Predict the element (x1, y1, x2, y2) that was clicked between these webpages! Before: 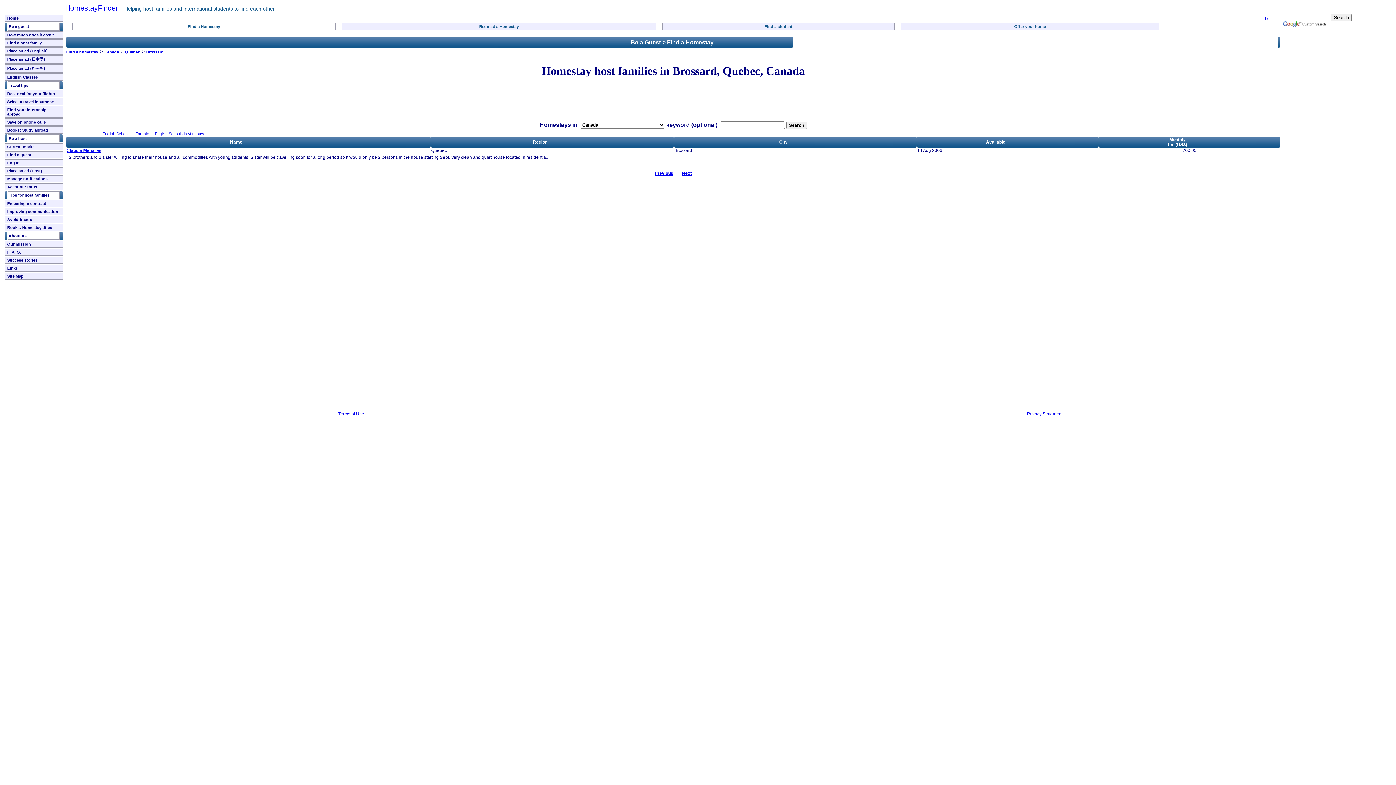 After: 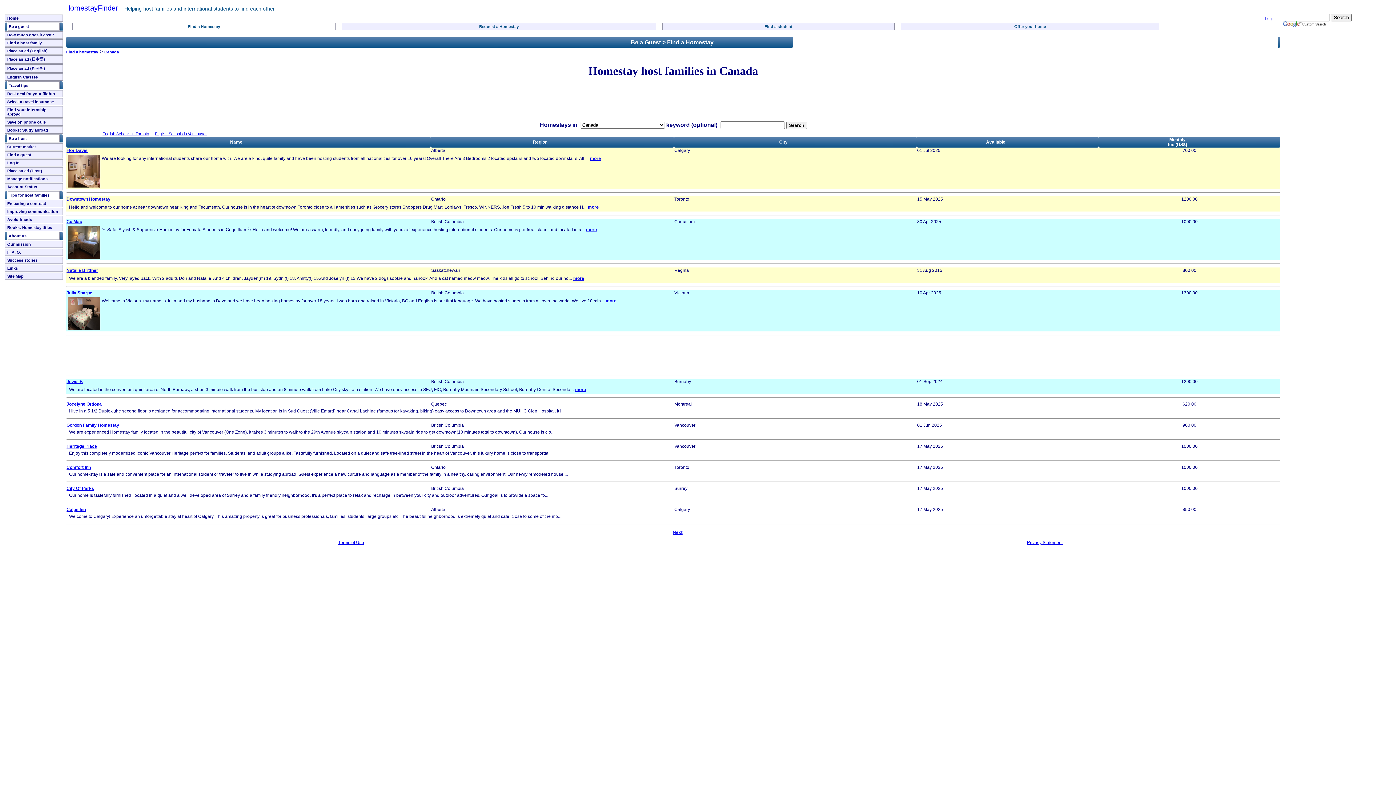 Action: bbox: (104, 49, 118, 54) label: Canada